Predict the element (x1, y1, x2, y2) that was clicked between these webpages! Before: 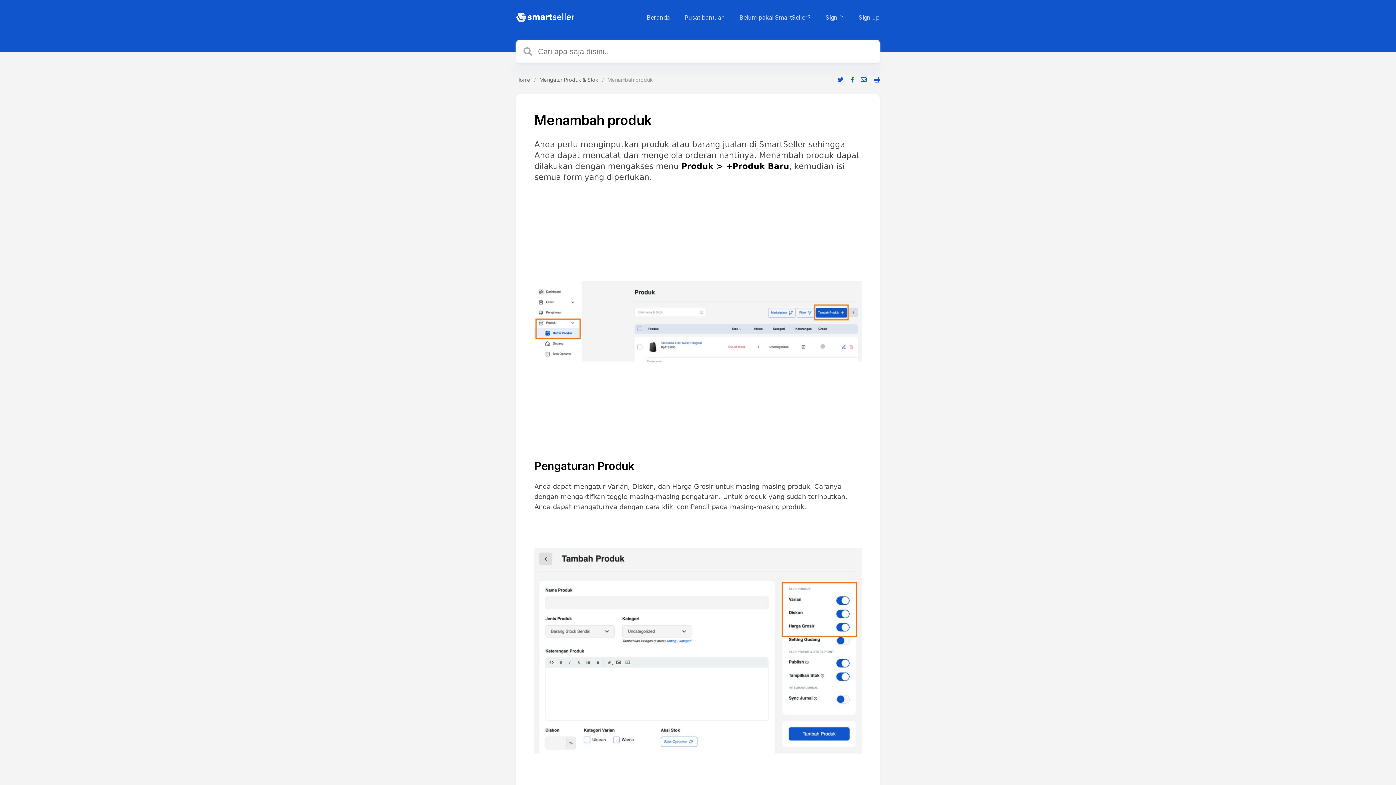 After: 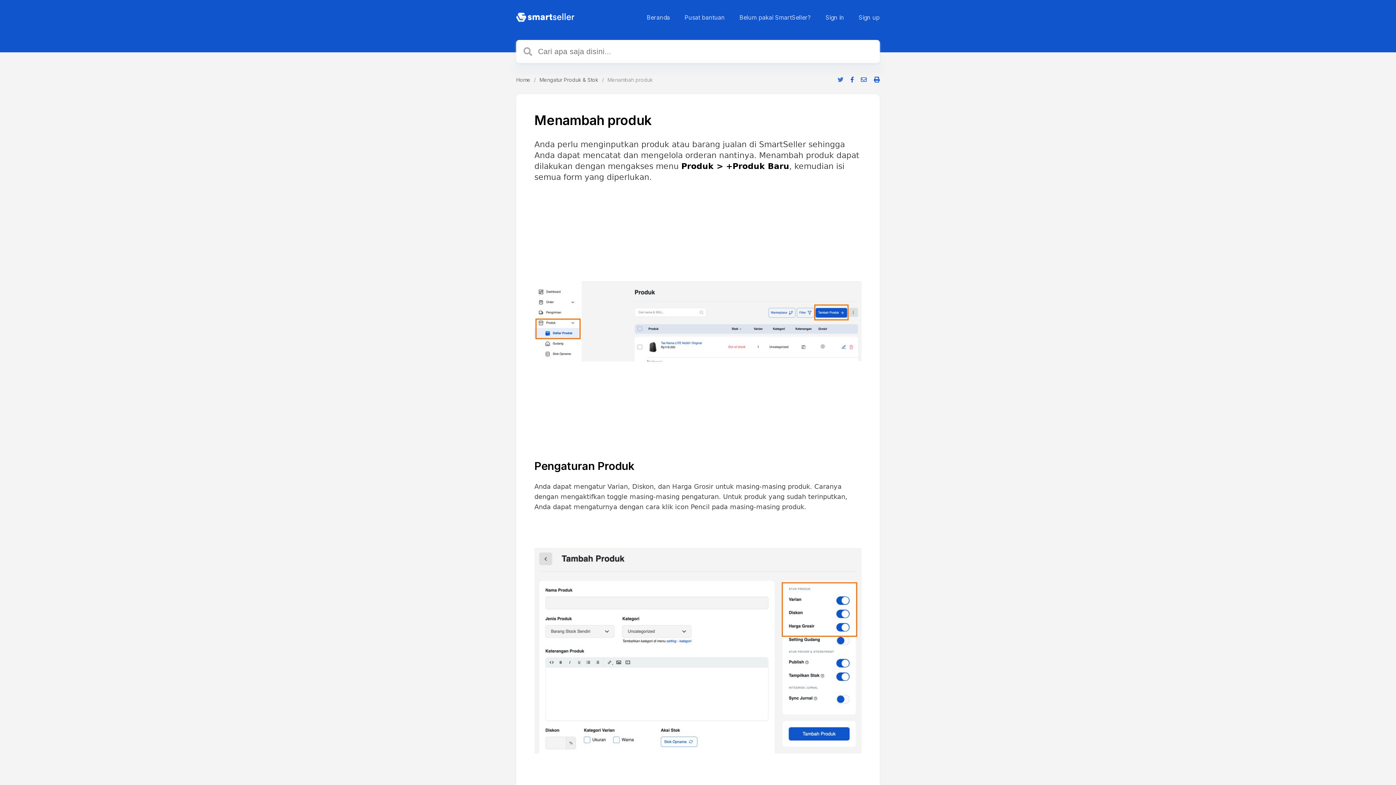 Action: bbox: (837, 76, 843, 83)